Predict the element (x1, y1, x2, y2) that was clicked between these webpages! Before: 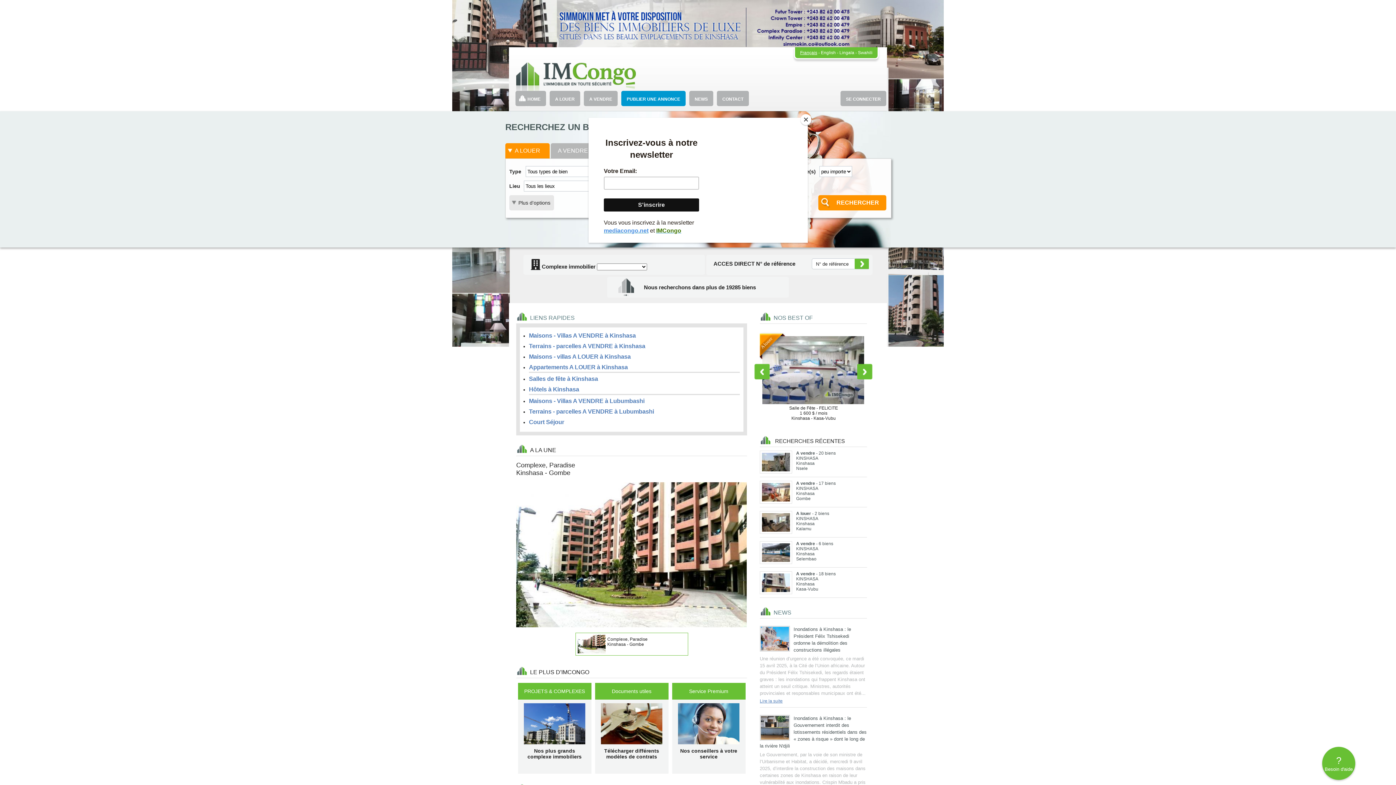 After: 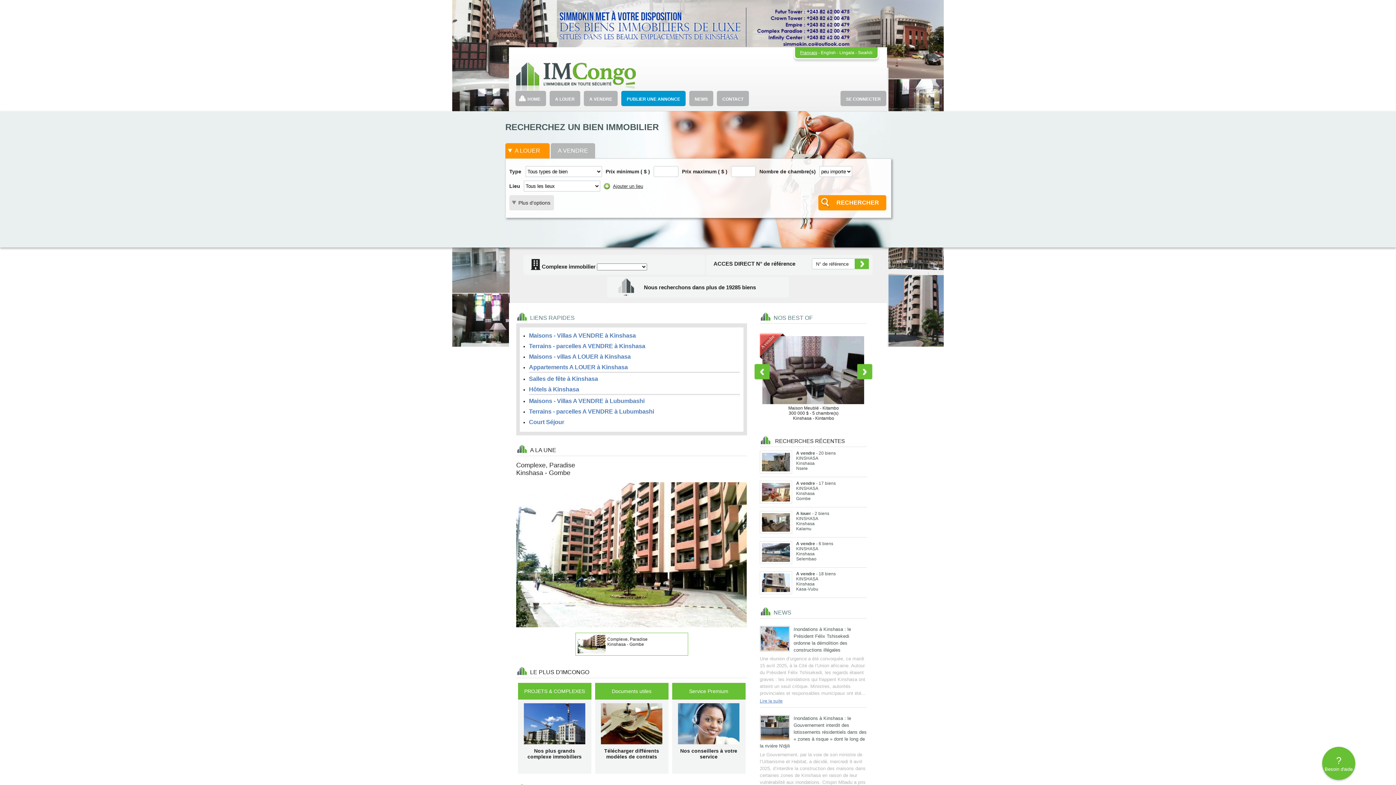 Action: label: Close bbox: (800, 114, 811, 125)